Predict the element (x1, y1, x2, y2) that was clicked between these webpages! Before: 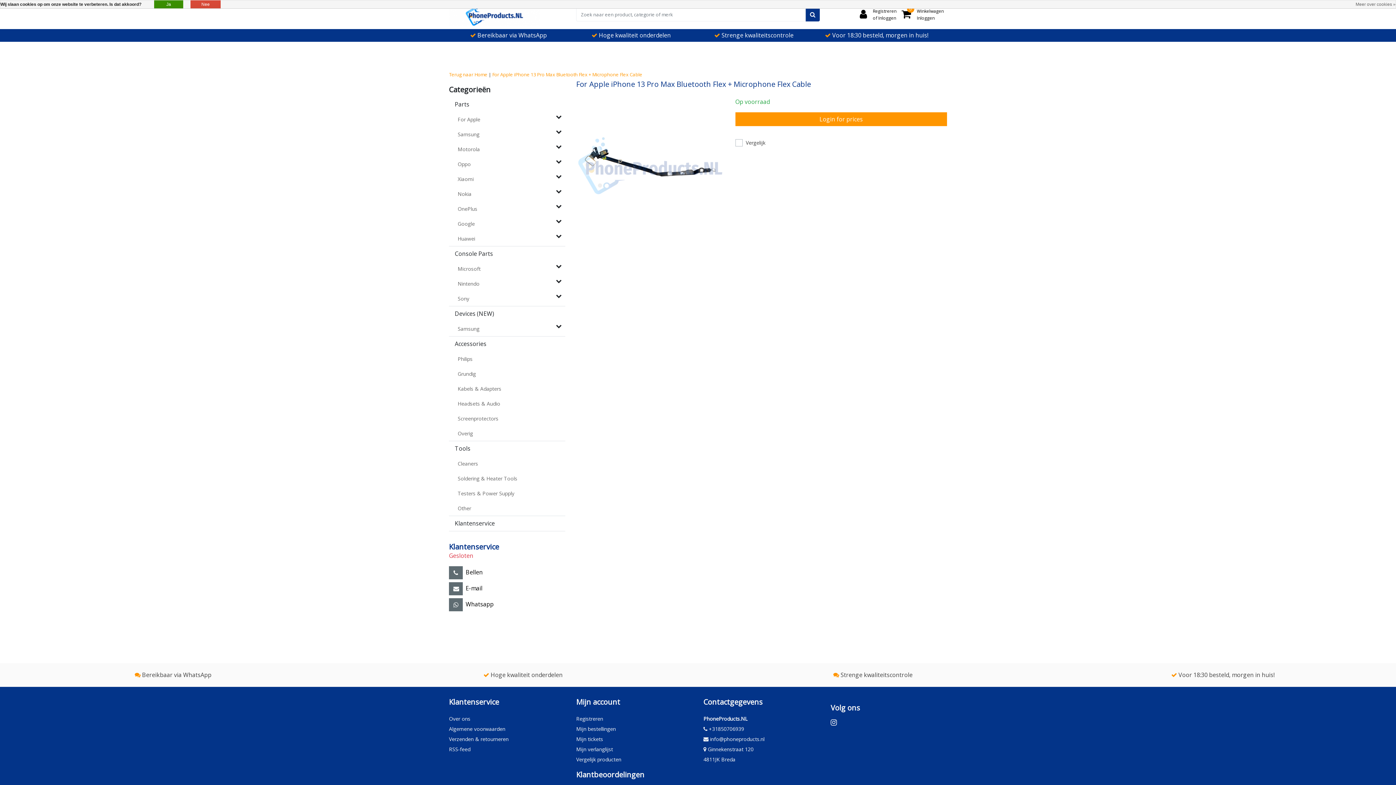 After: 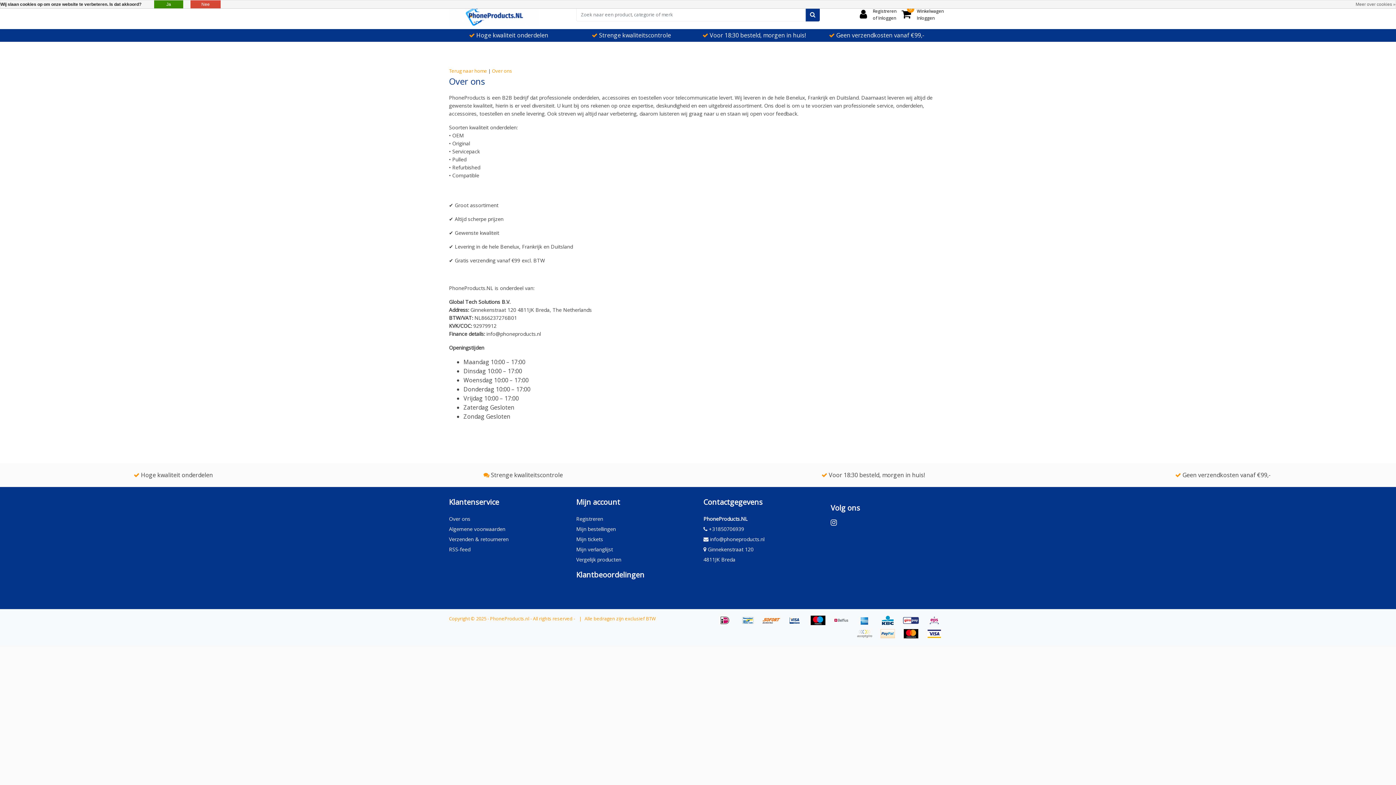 Action: bbox: (449, 715, 470, 722) label: Over ons